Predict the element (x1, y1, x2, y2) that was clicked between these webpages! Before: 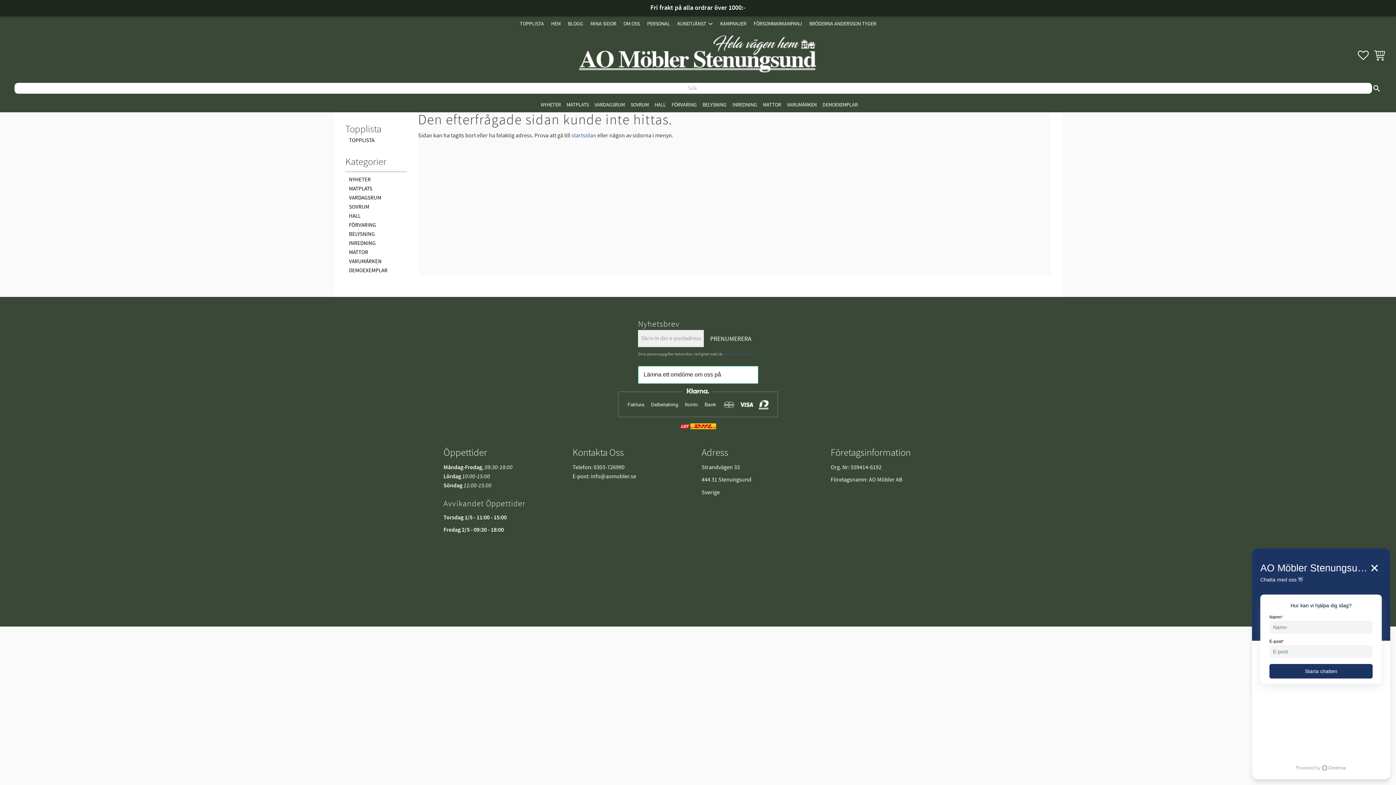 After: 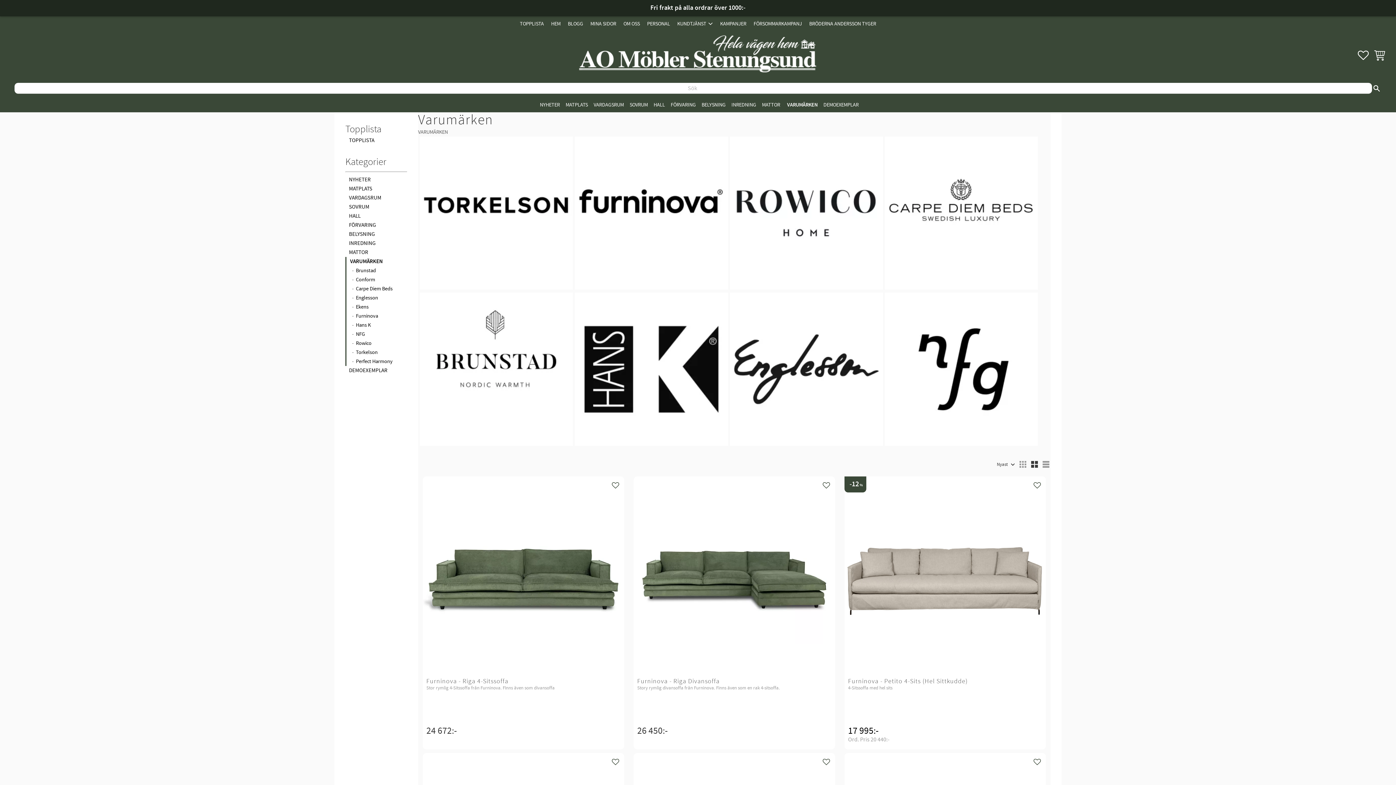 Action: bbox: (345, 257, 407, 266) label: VARUMÄRKEN